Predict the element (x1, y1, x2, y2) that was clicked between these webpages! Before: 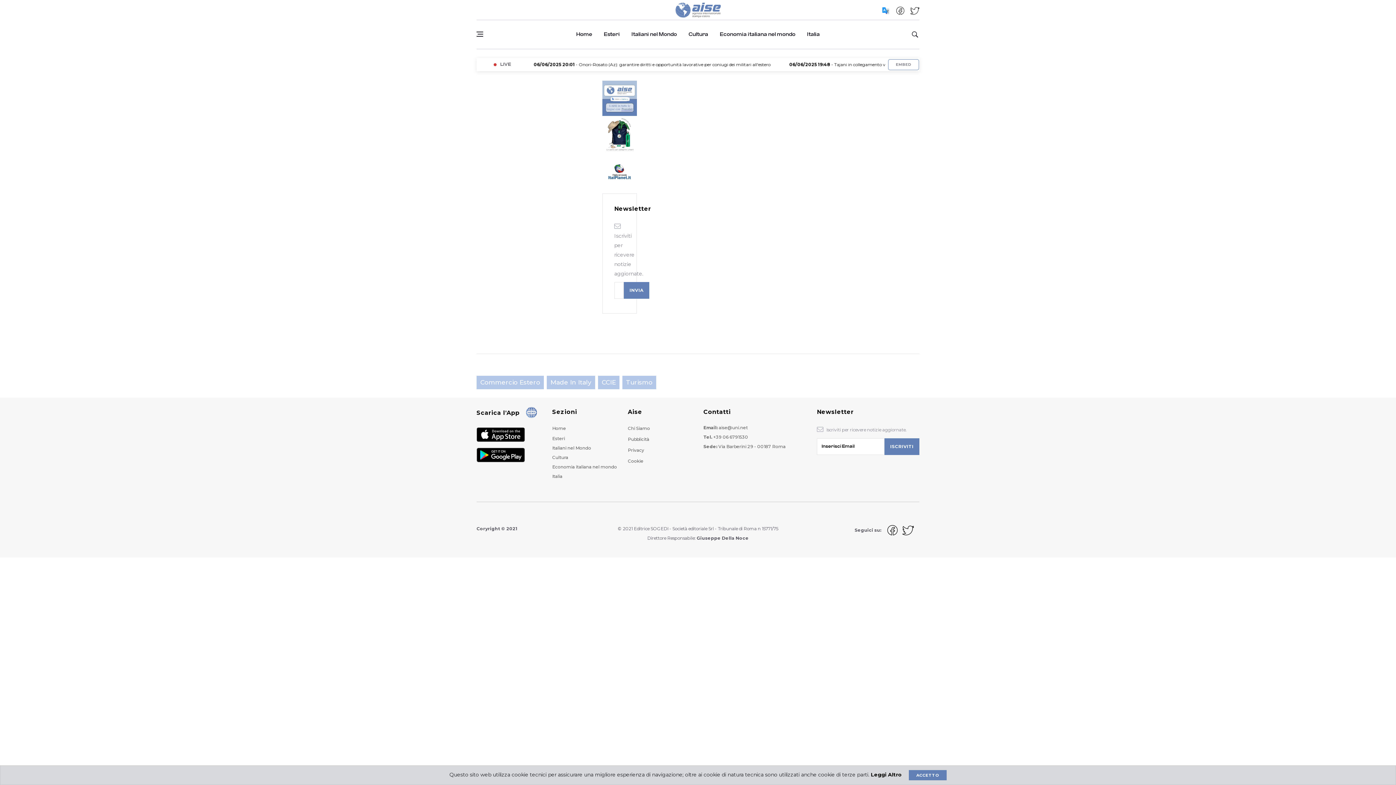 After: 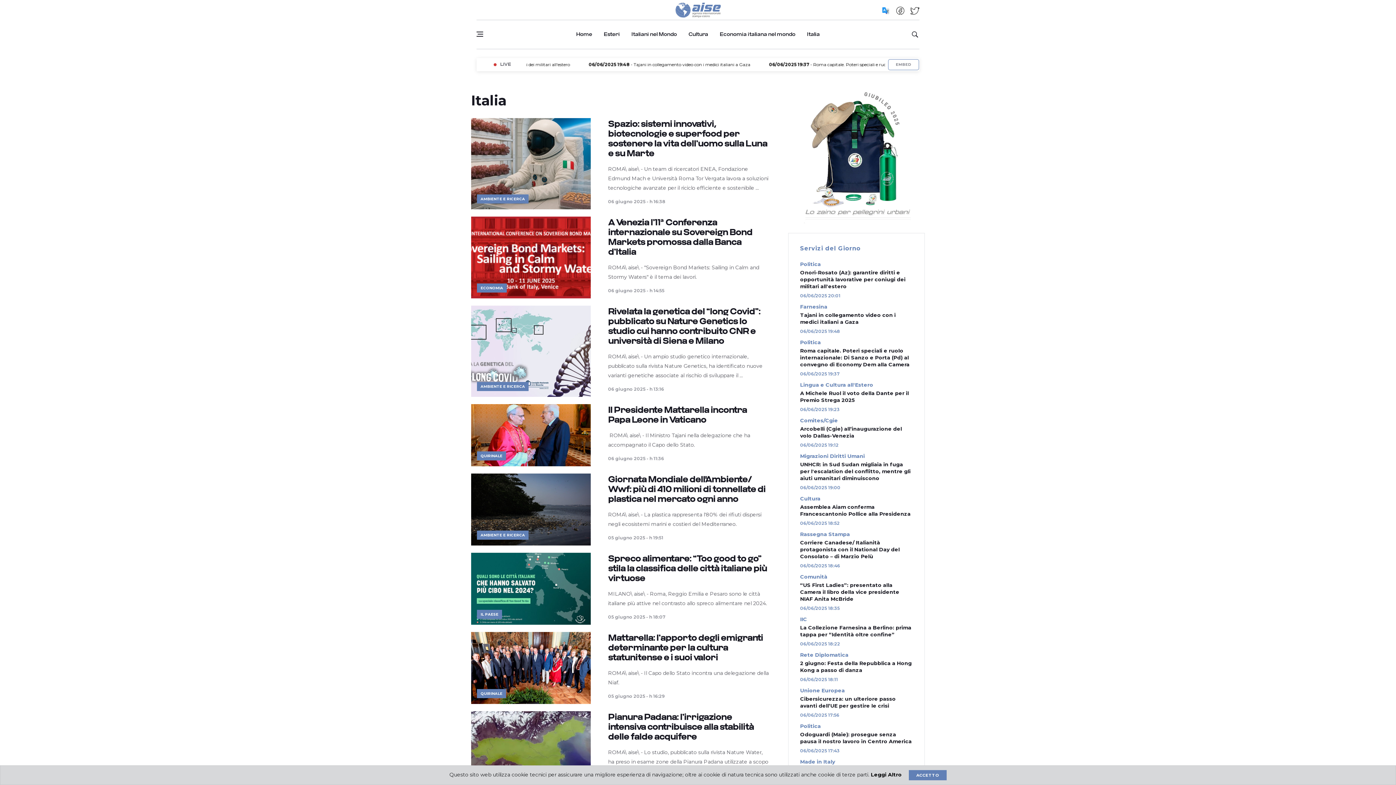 Action: label: Italia bbox: (552, 473, 562, 479)